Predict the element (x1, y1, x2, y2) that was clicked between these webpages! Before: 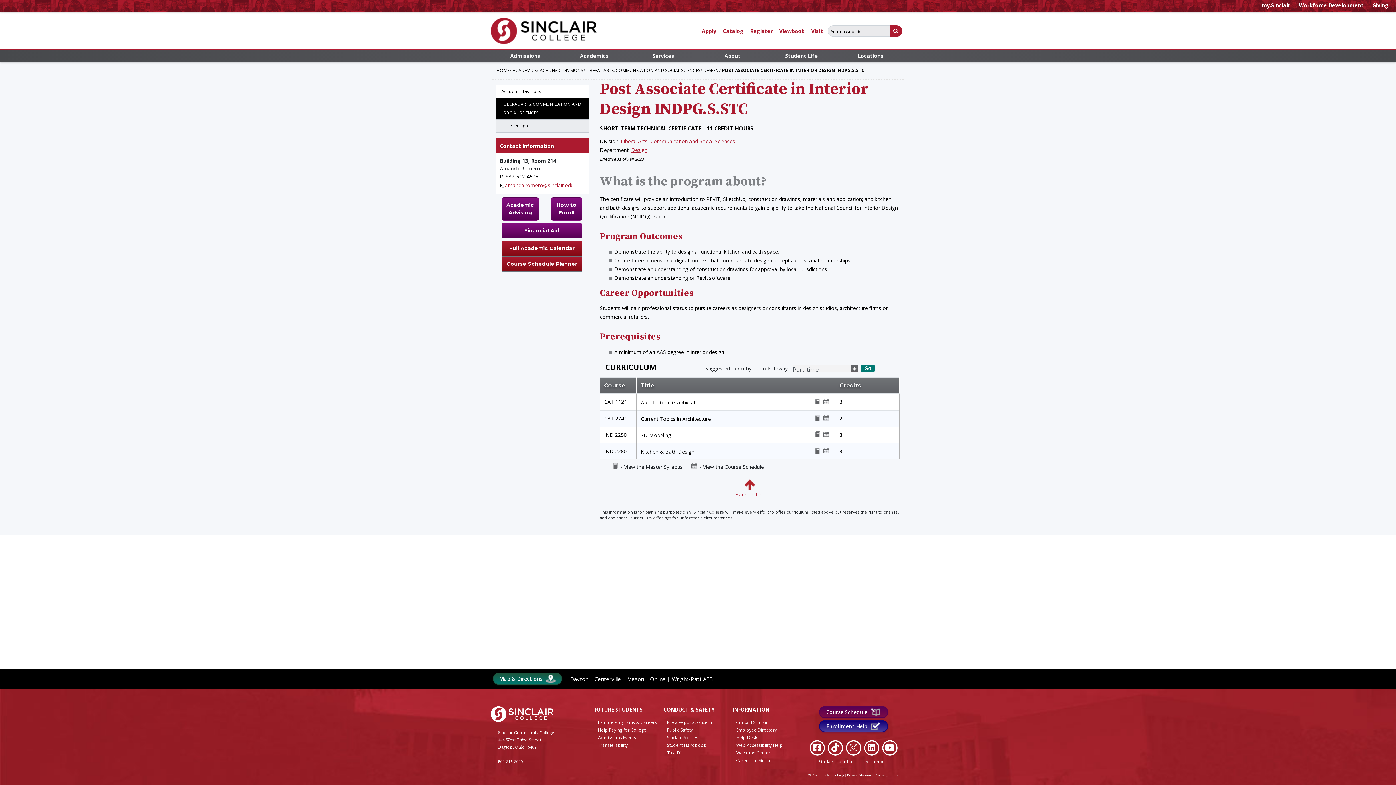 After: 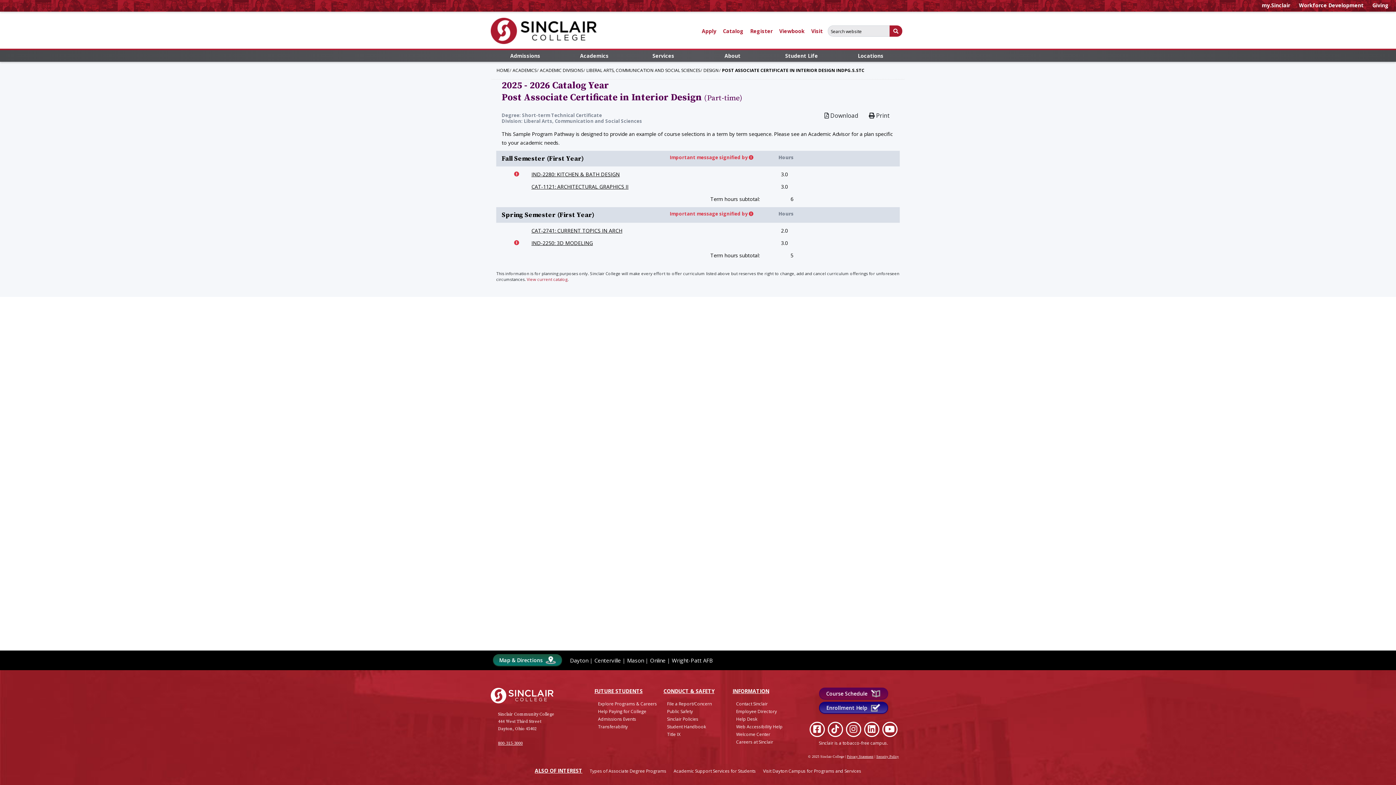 Action: label: Go bbox: (861, 364, 874, 372)